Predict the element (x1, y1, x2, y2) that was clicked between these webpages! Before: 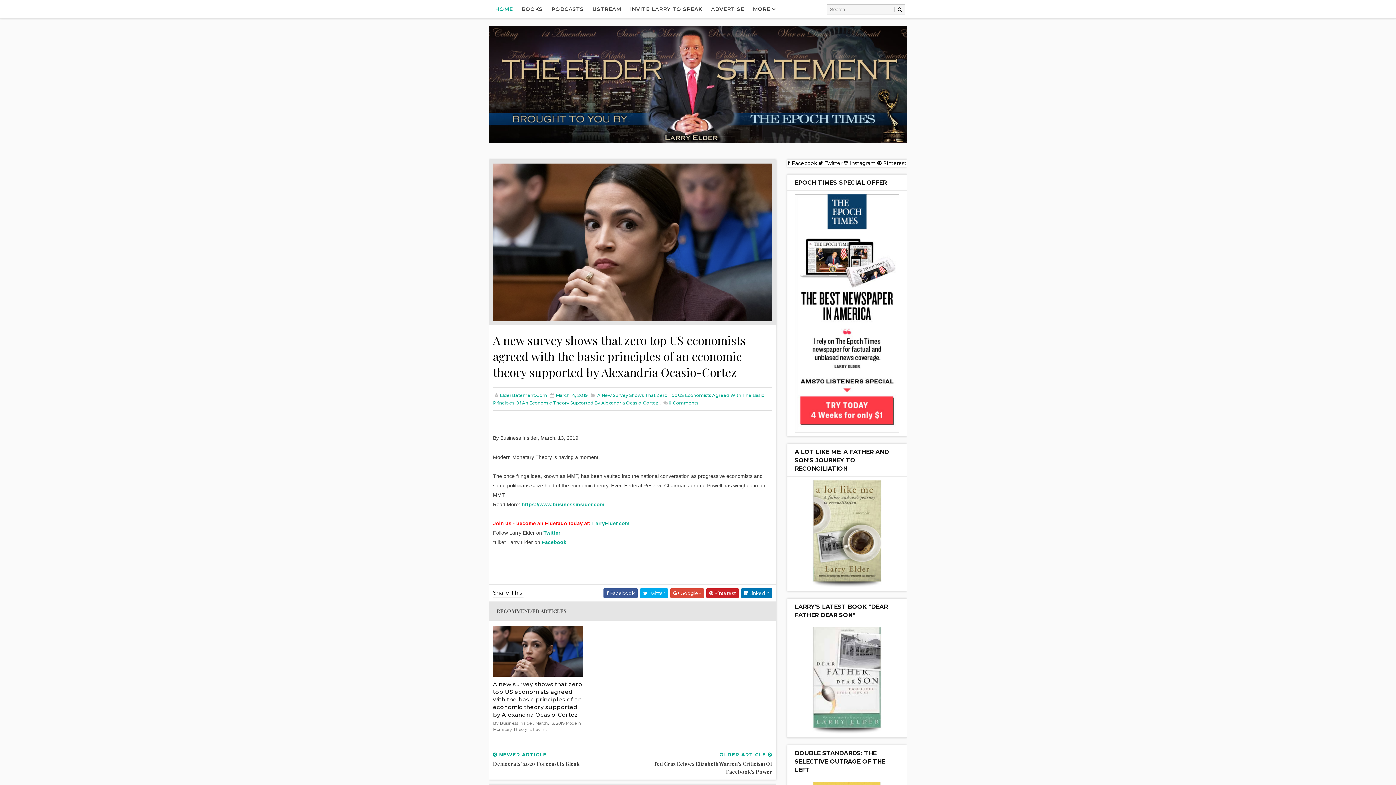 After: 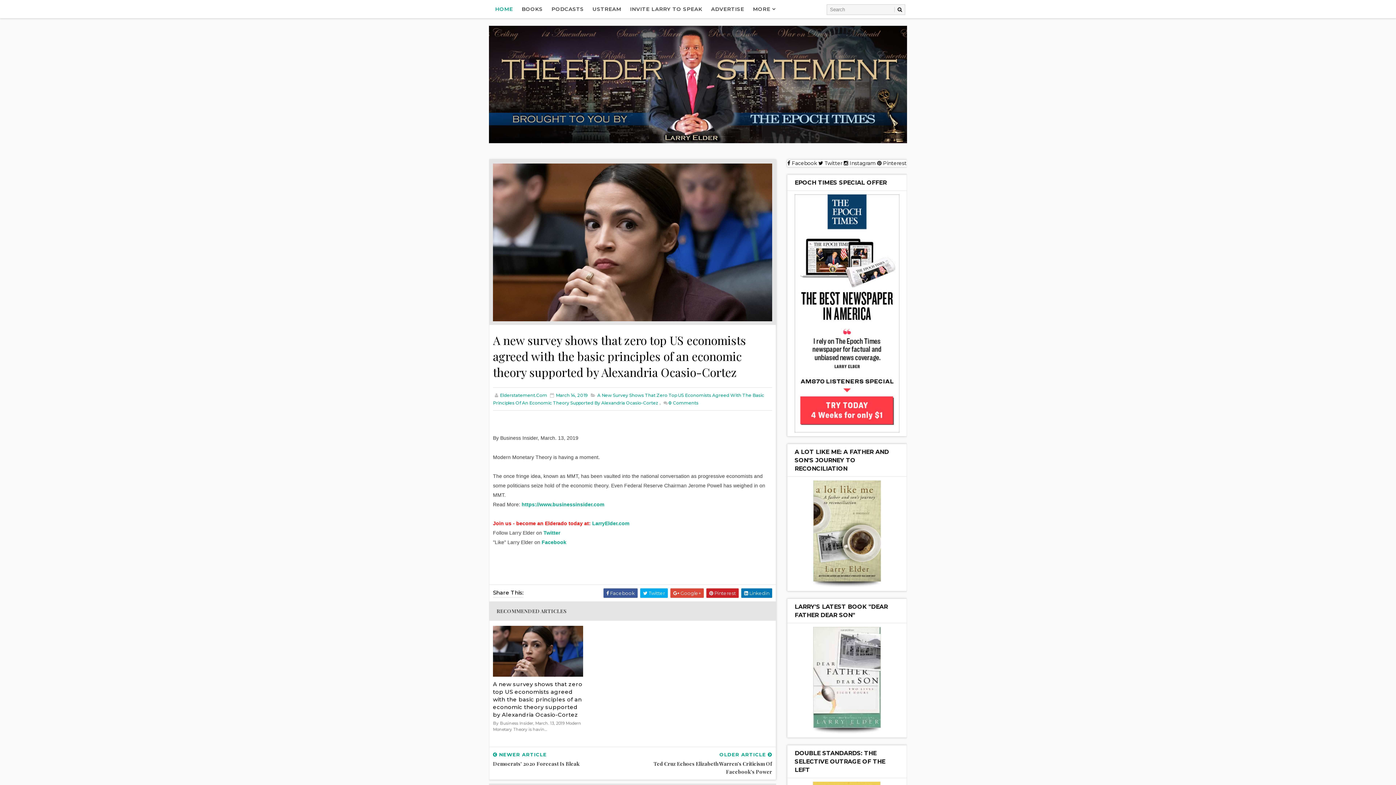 Action: bbox: (592, 520, 629, 526) label: LarryElder.com